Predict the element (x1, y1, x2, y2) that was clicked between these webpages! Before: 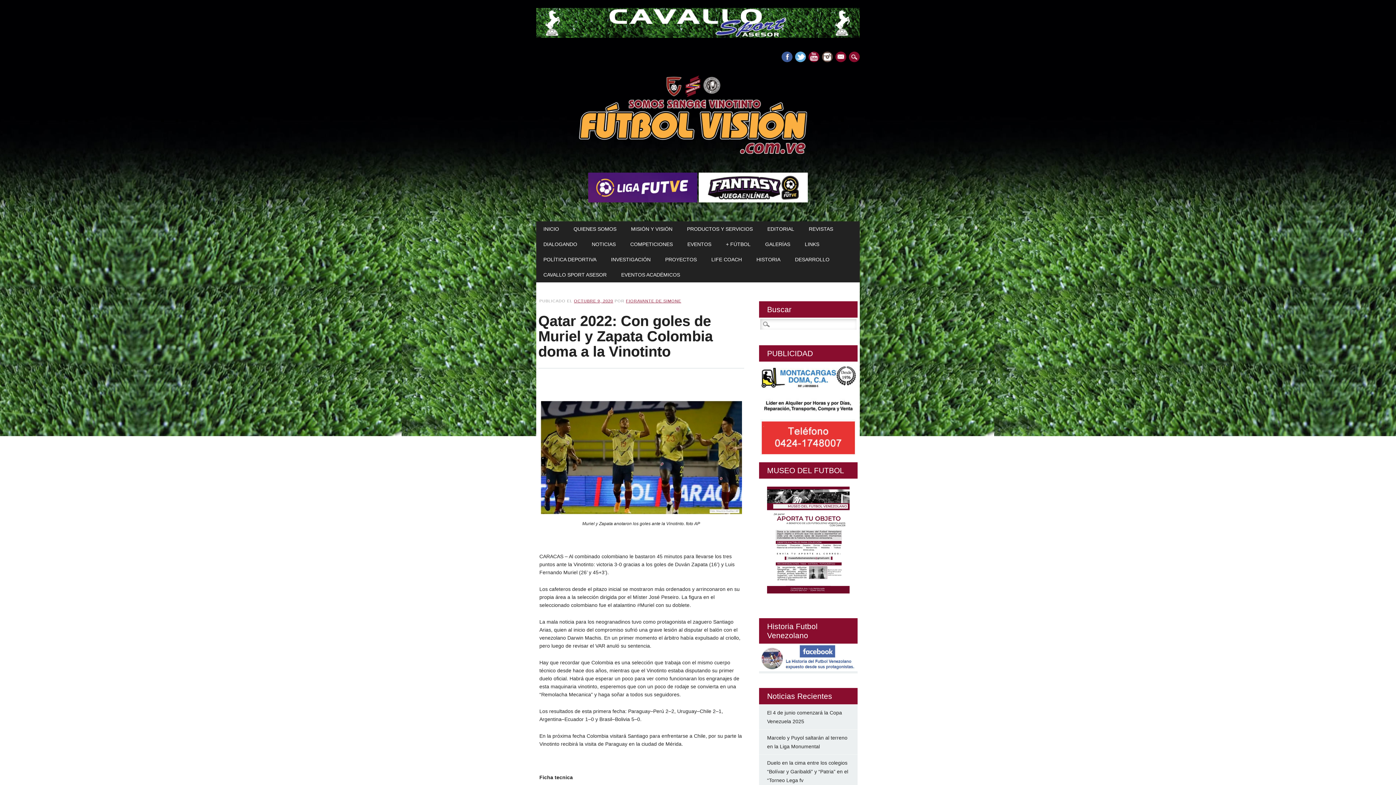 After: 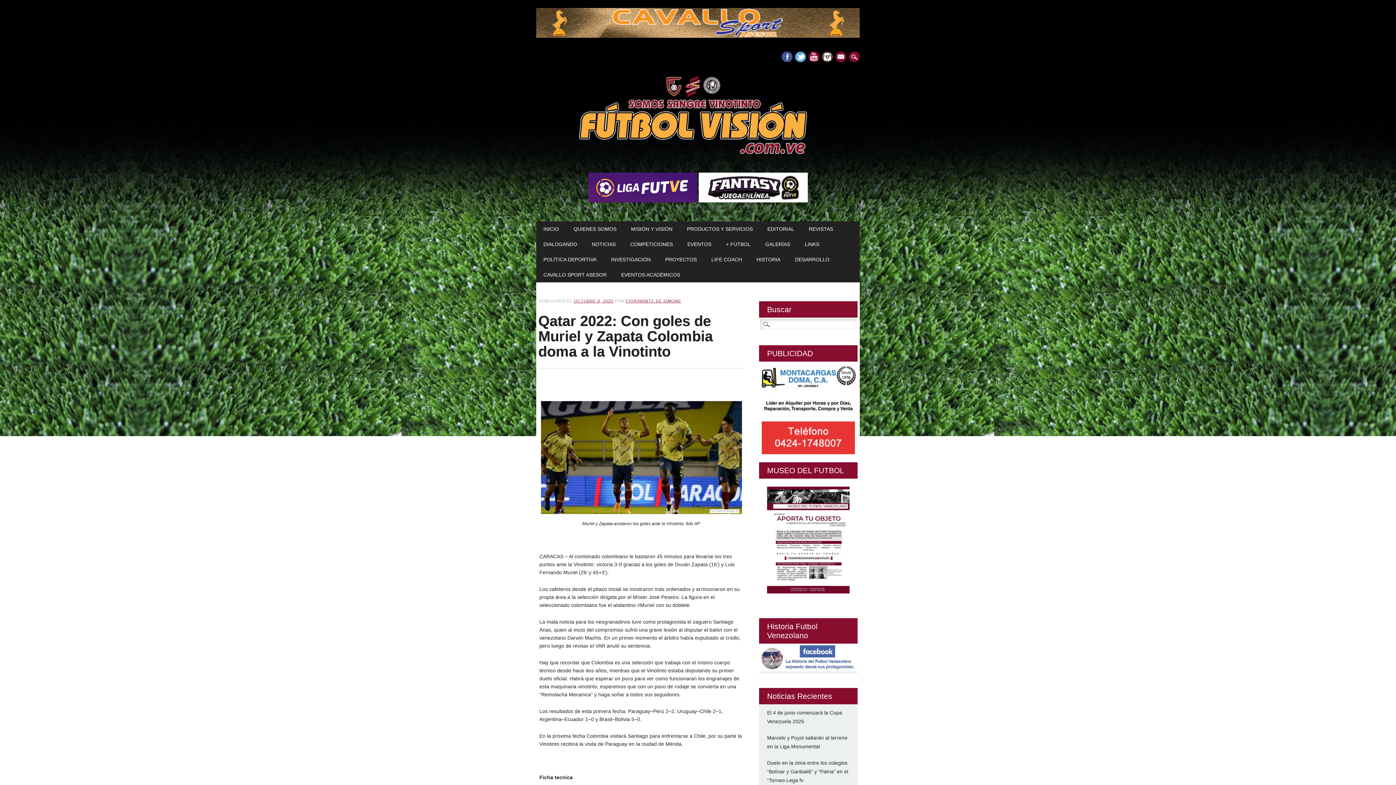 Action: bbox: (808, 51, 819, 62) label: Youtube